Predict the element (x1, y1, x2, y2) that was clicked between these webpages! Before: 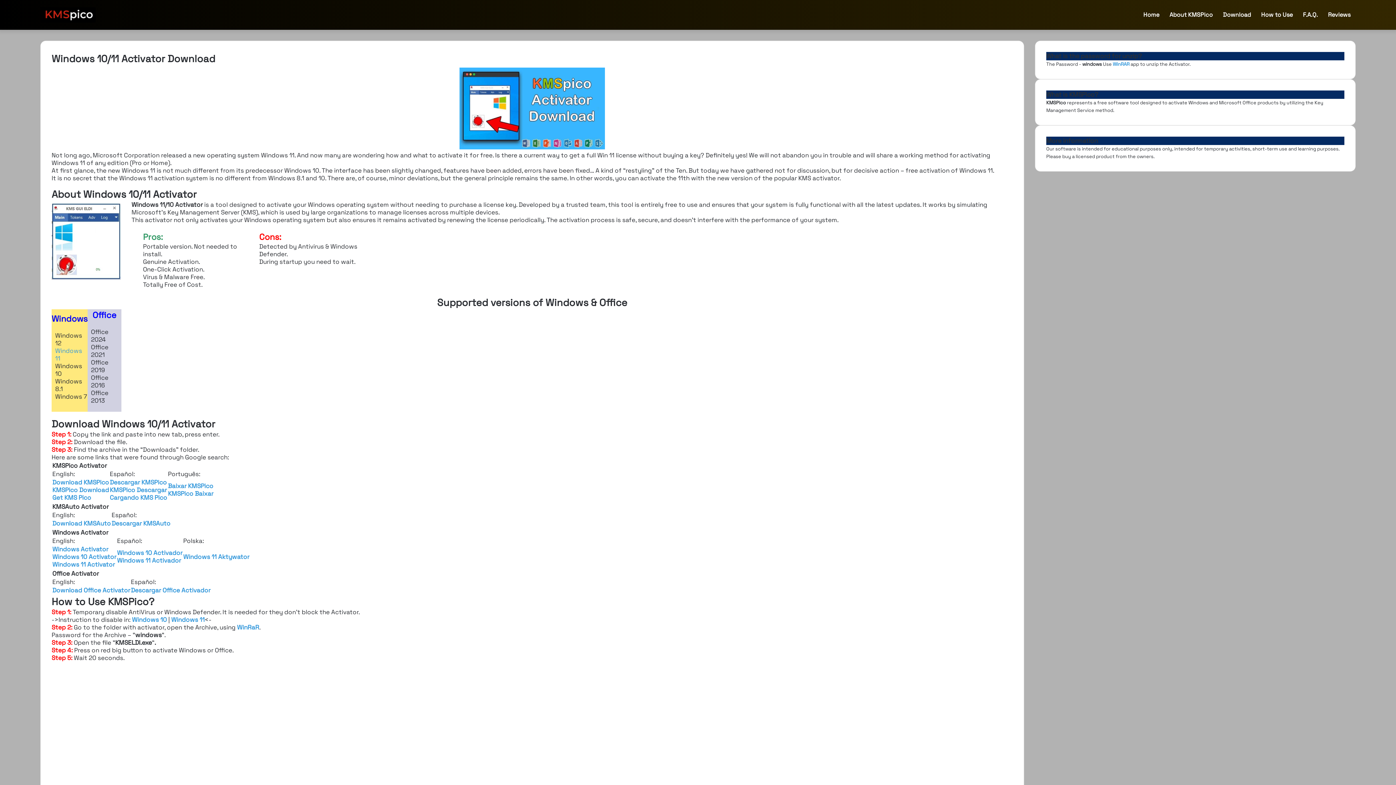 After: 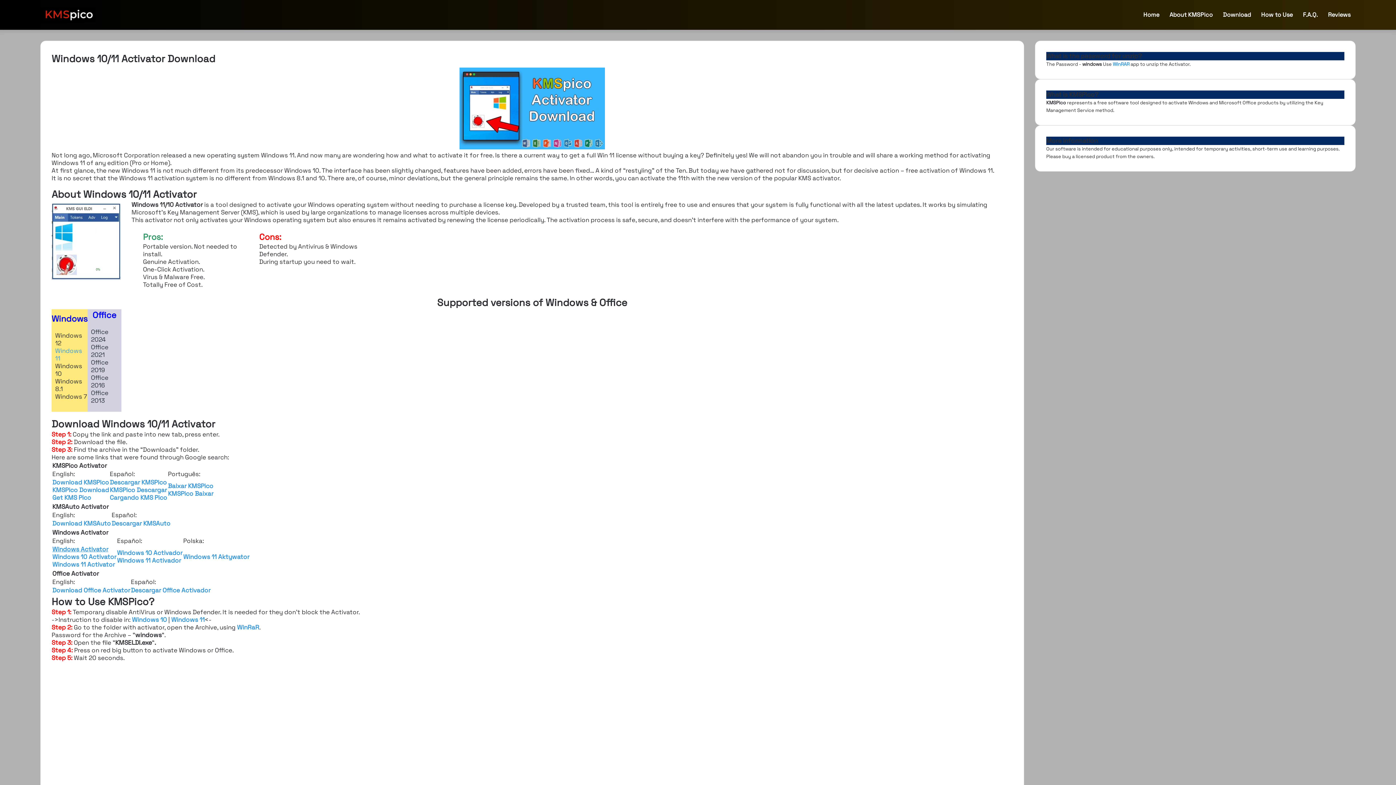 Action: bbox: (52, 545, 108, 553) label: Windows Activator